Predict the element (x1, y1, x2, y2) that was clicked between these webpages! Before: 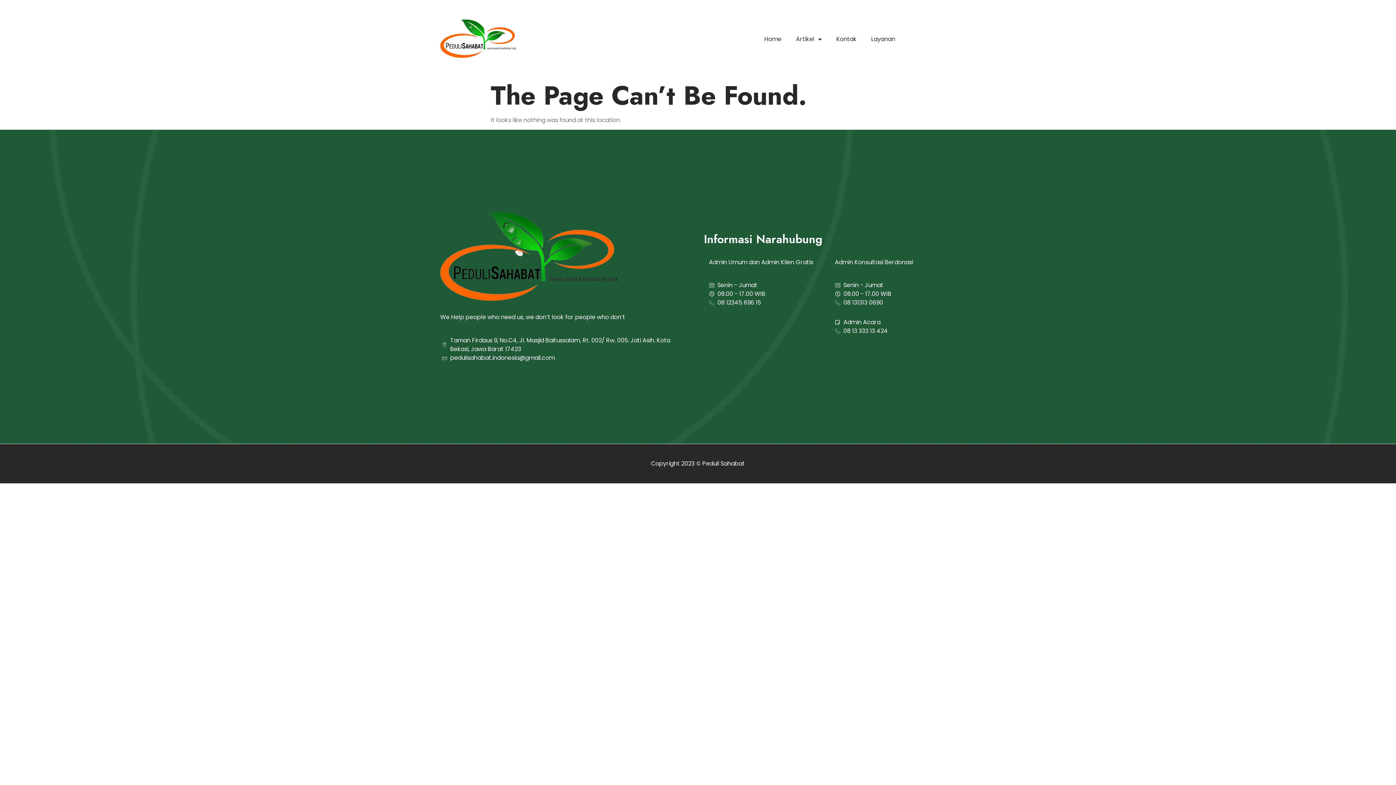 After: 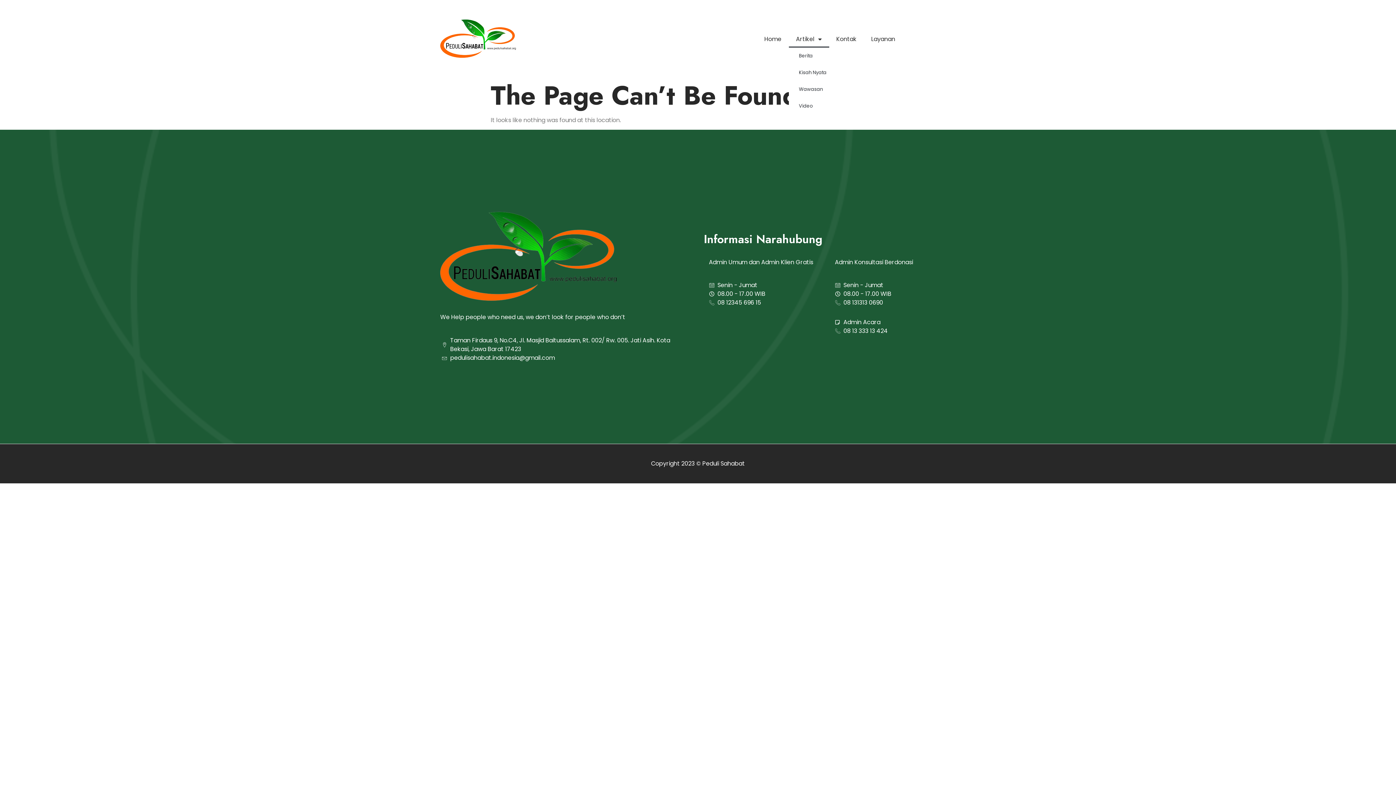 Action: bbox: (788, 30, 829, 47) label: Artikel